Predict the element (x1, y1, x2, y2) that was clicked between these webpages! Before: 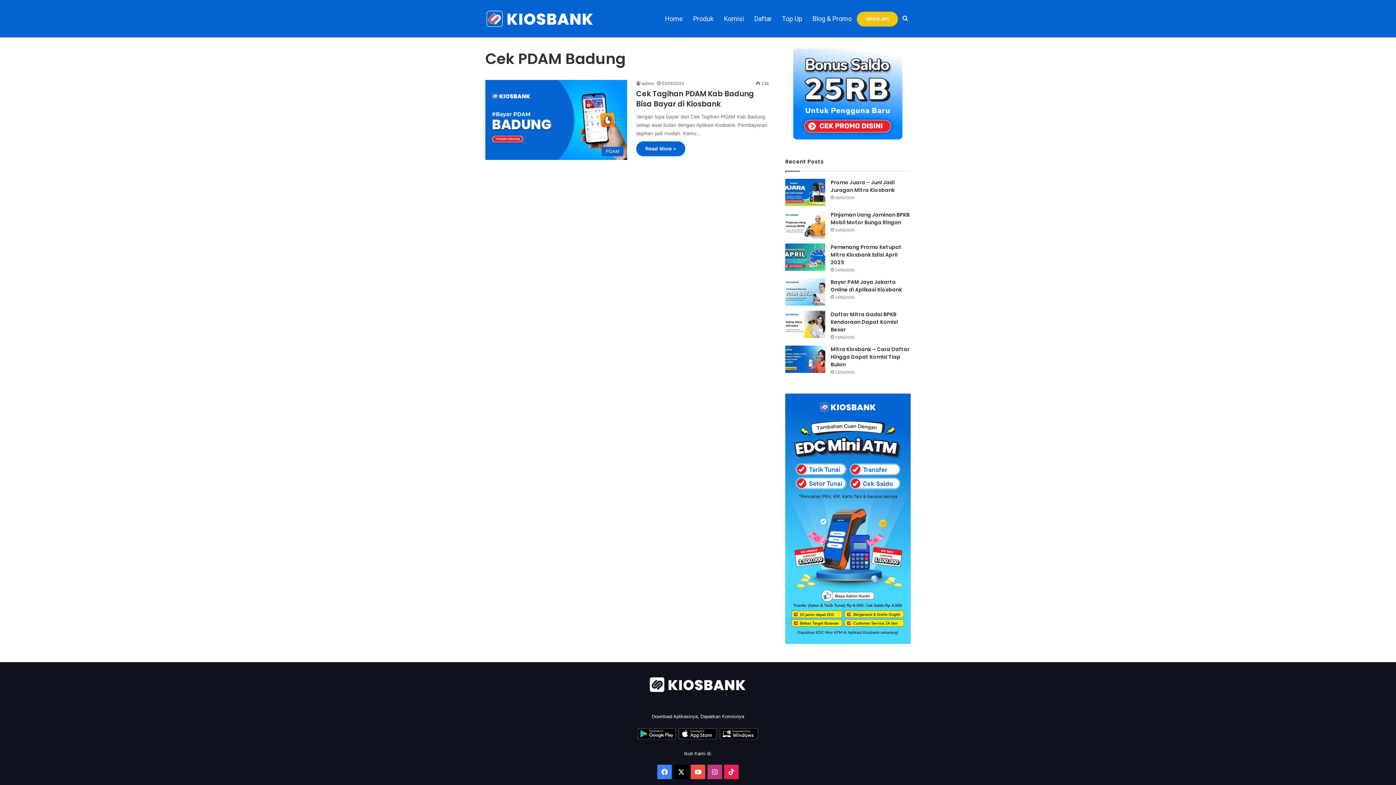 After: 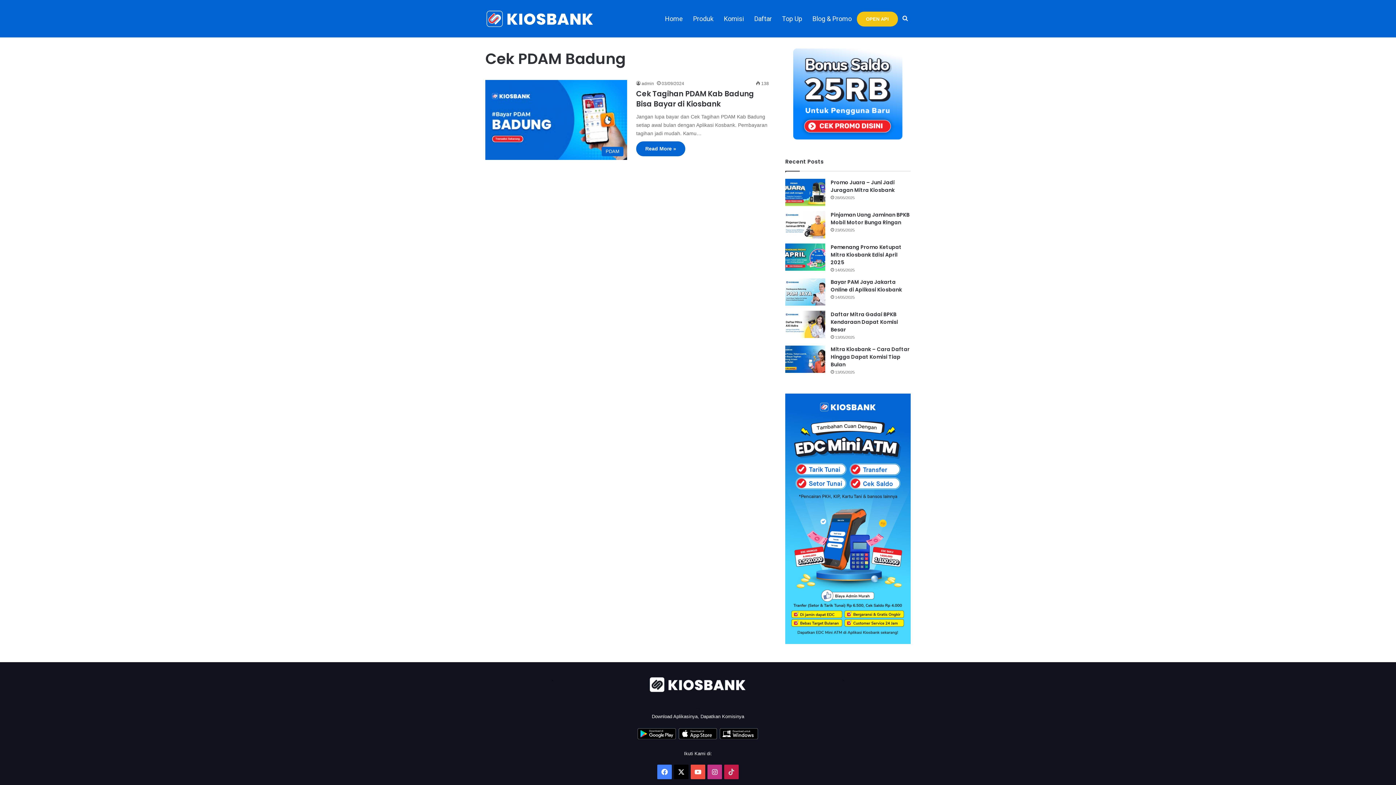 Action: bbox: (724, 764, 738, 779) label: TikTok